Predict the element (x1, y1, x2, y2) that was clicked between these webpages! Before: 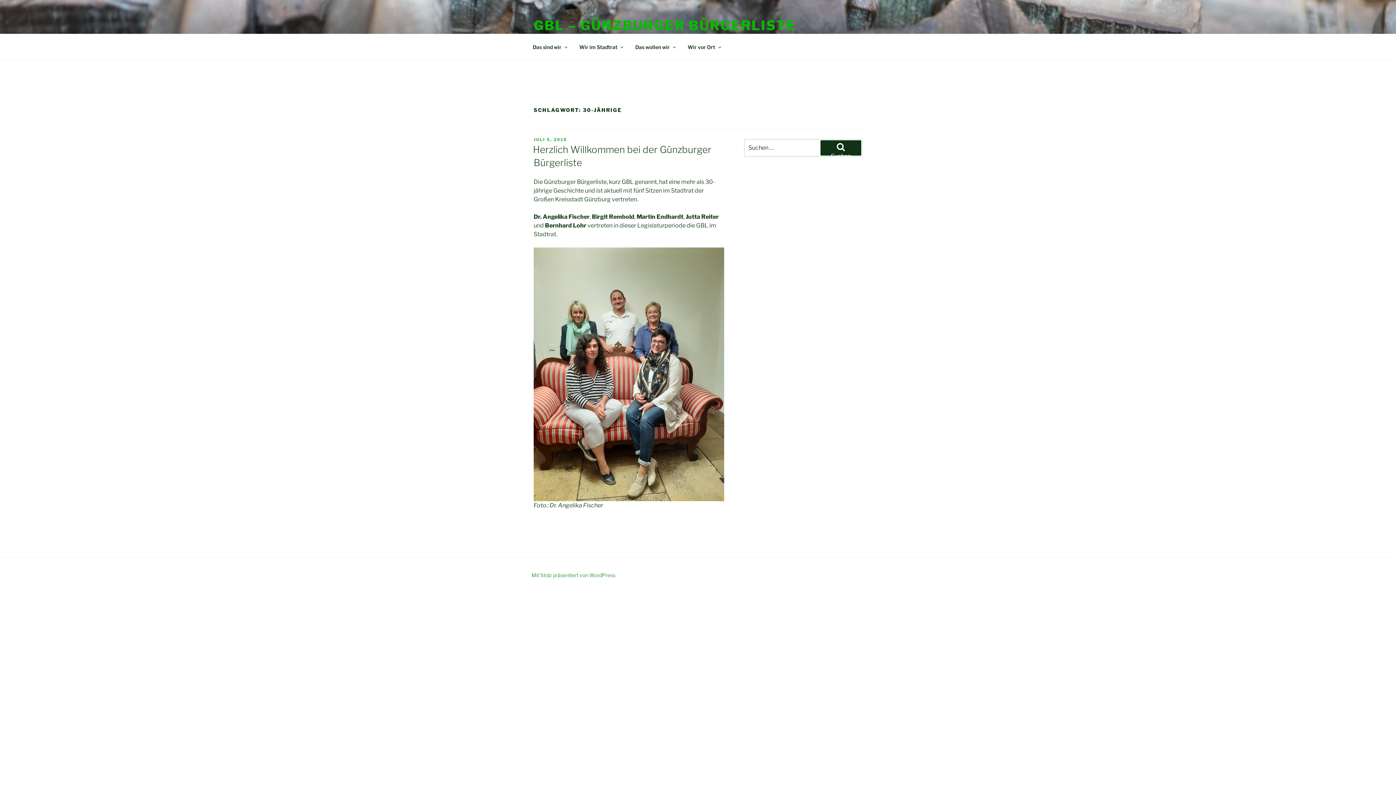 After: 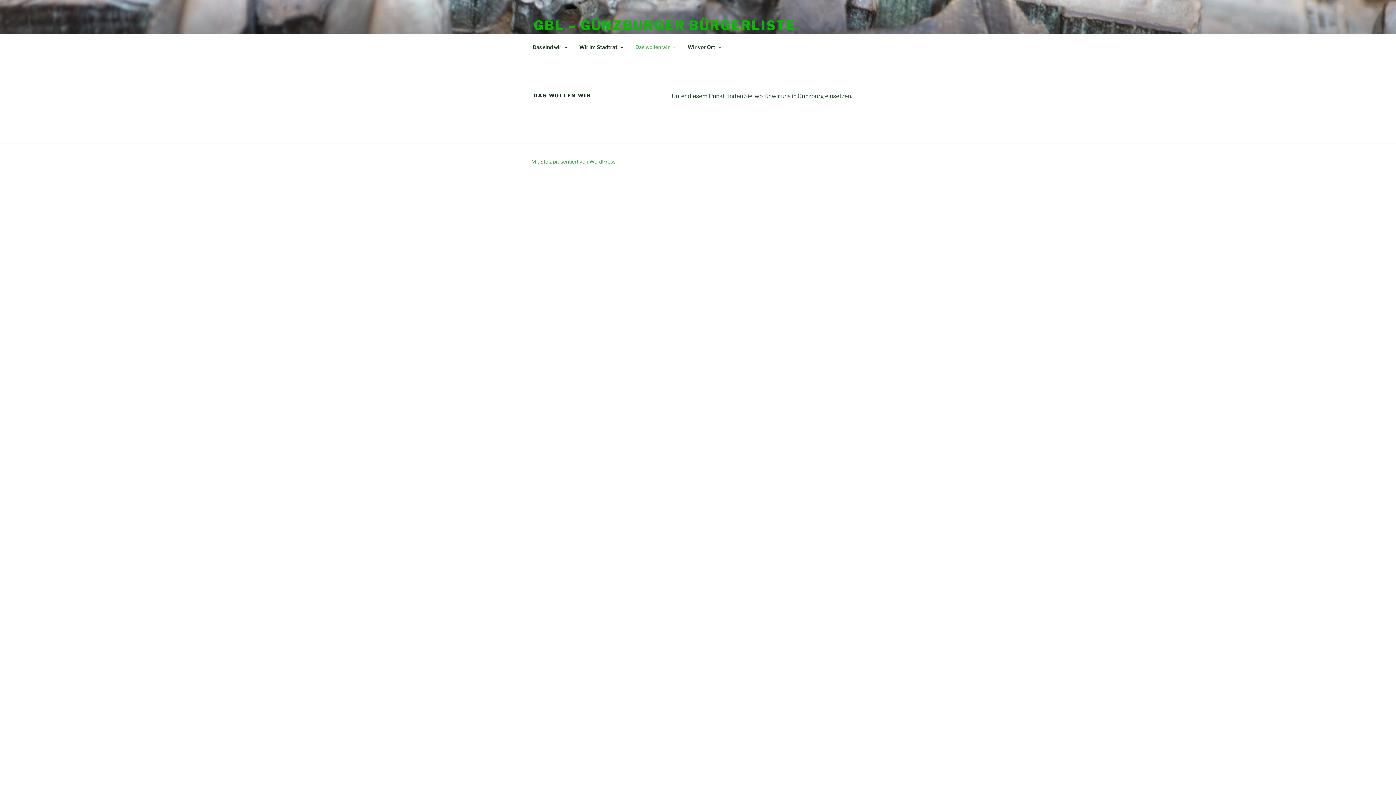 Action: bbox: (629, 38, 681, 55) label: Das wollen wir